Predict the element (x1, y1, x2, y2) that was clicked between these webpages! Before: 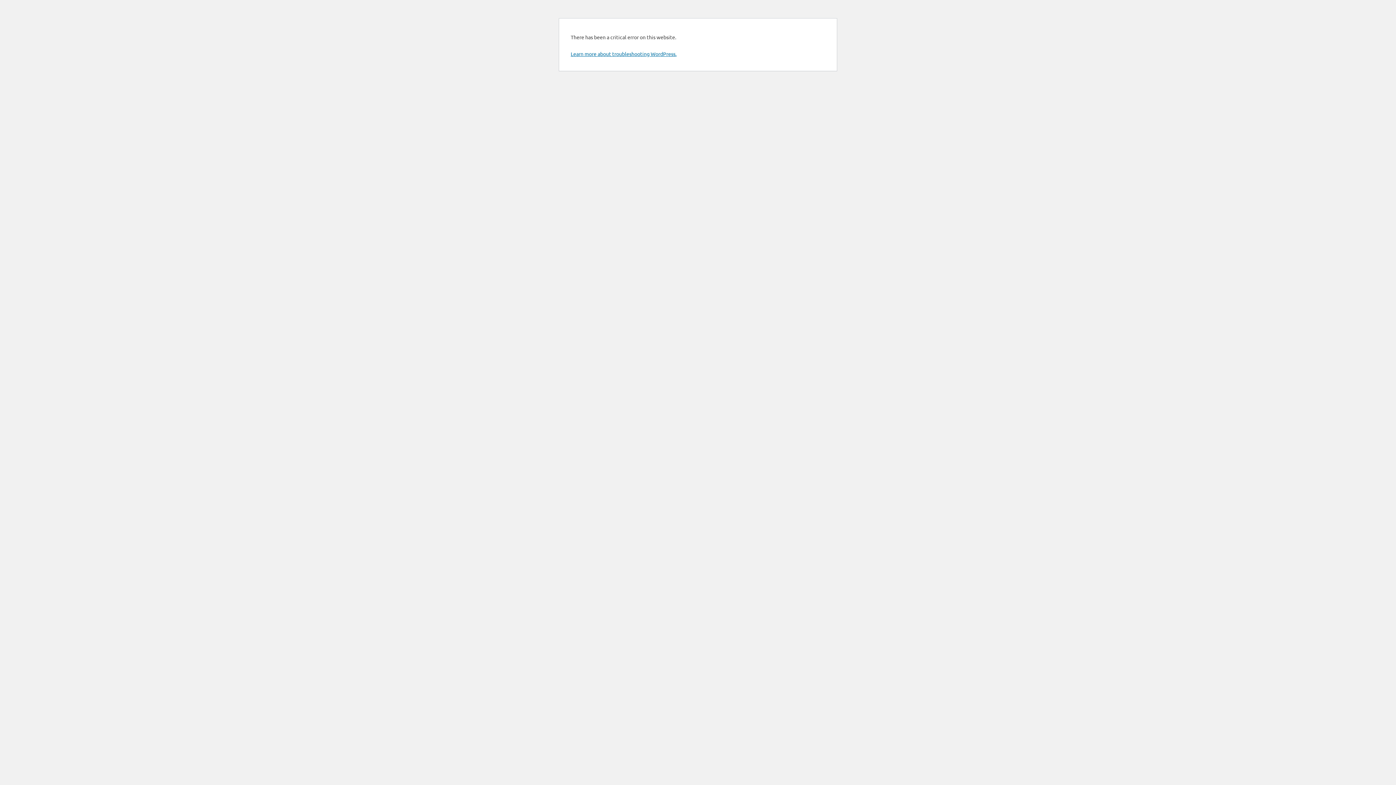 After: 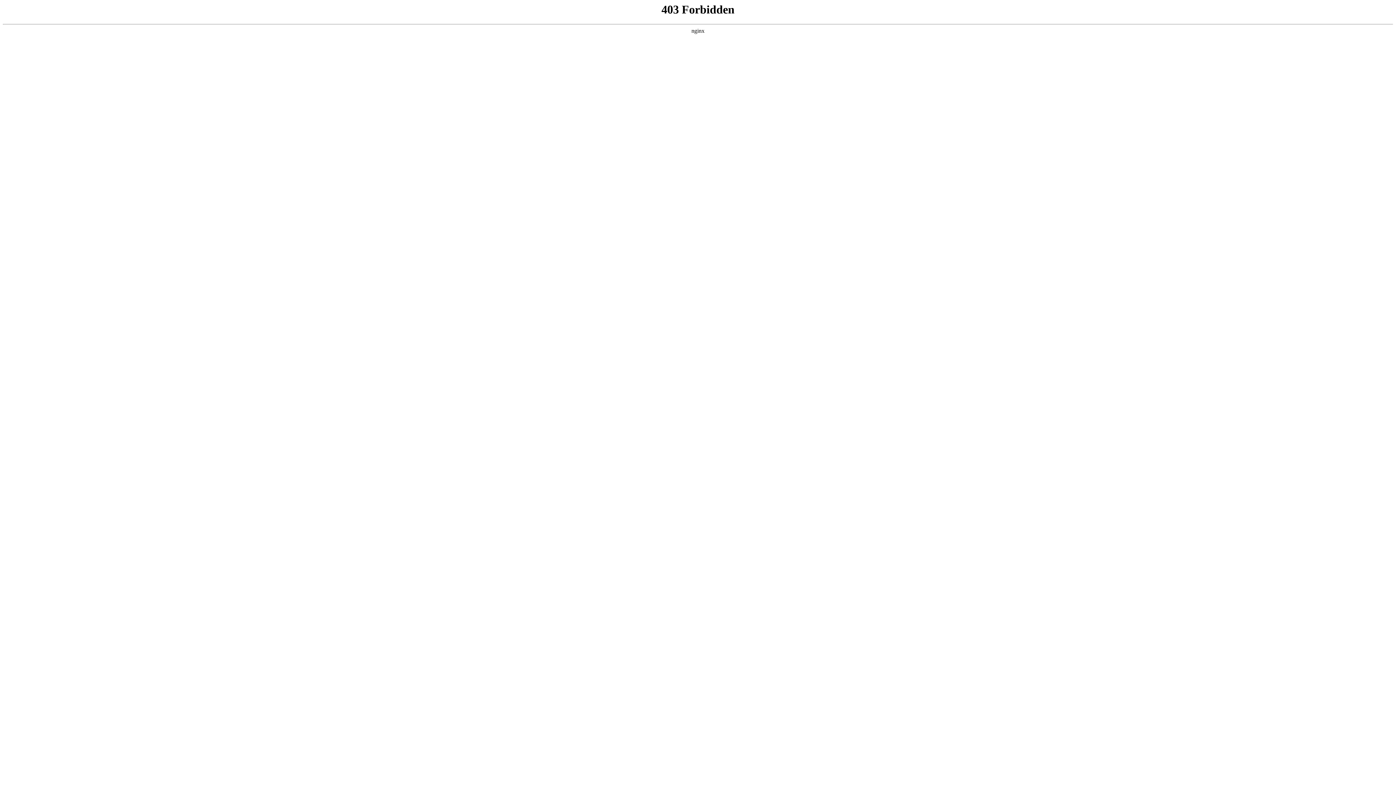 Action: bbox: (570, 50, 676, 57) label: Learn more about troubleshooting WordPress.